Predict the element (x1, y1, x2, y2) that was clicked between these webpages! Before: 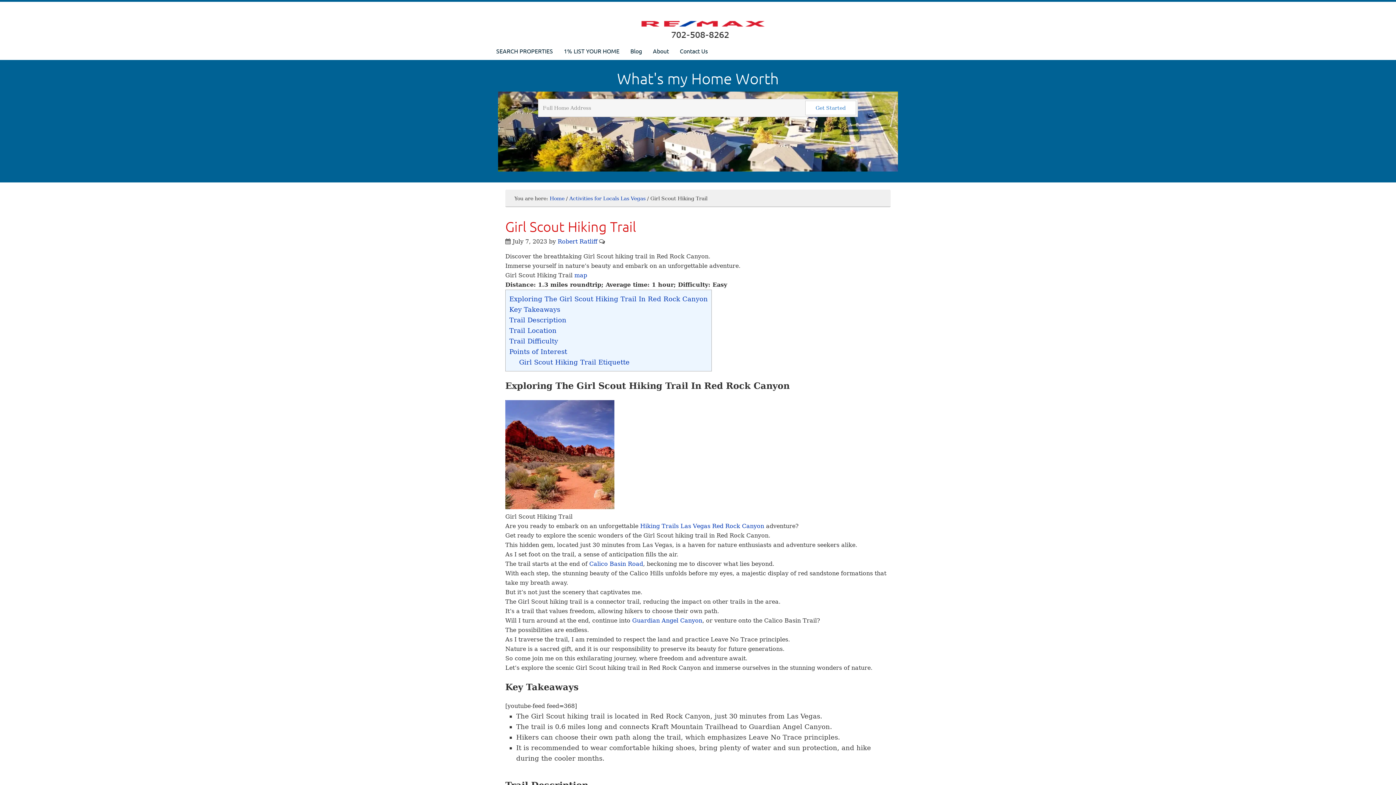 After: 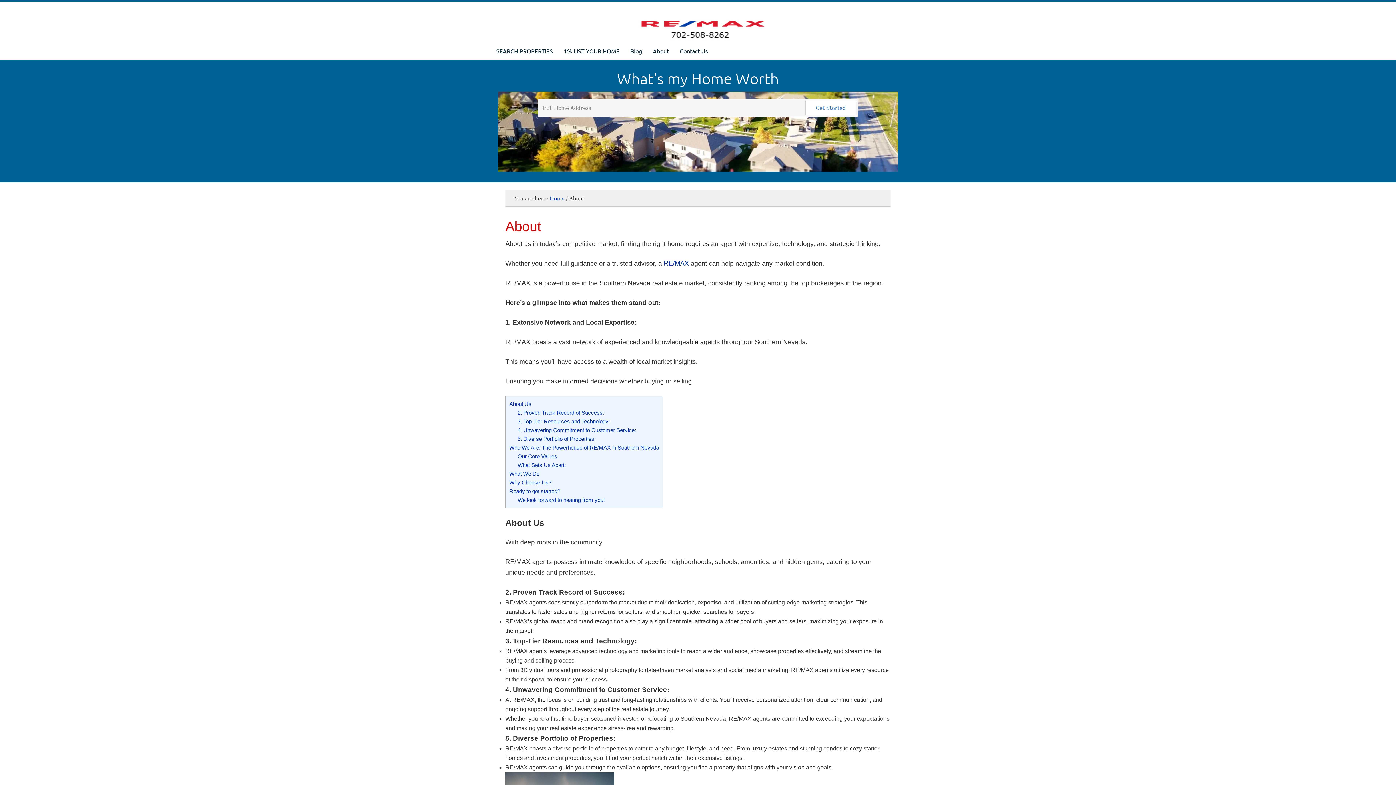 Action: bbox: (647, 41, 674, 60) label: About